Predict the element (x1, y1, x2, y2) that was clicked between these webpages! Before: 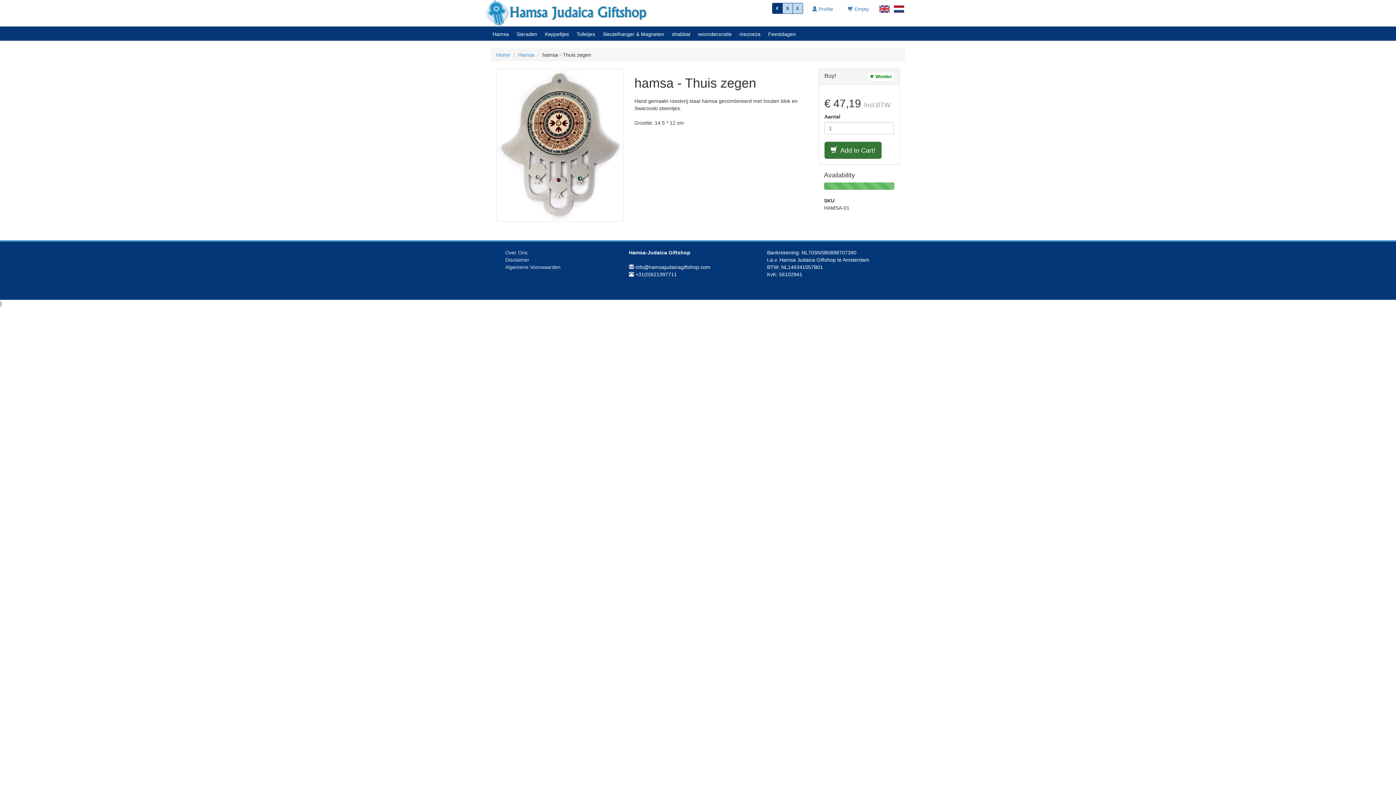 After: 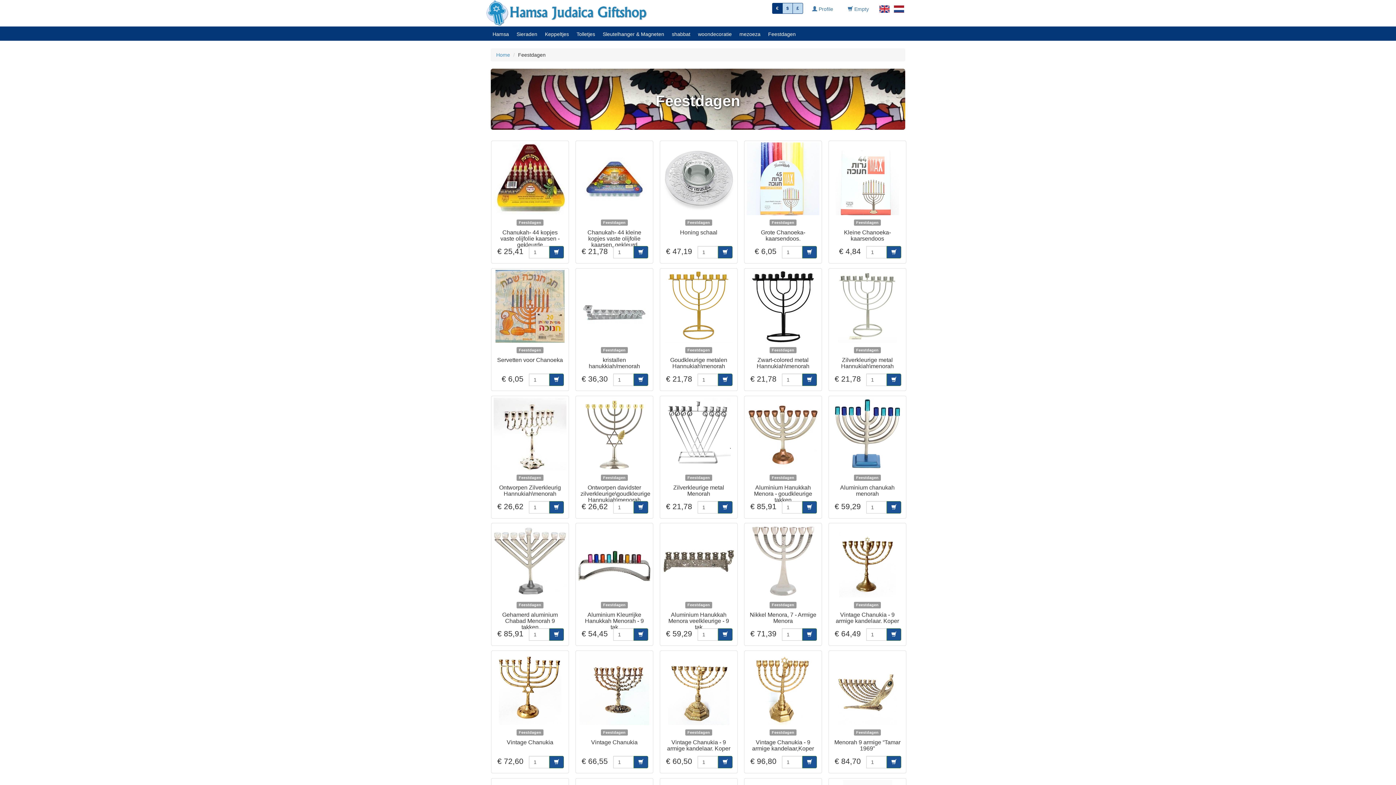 Action: bbox: (768, 30, 796, 37) label: Feestdagen